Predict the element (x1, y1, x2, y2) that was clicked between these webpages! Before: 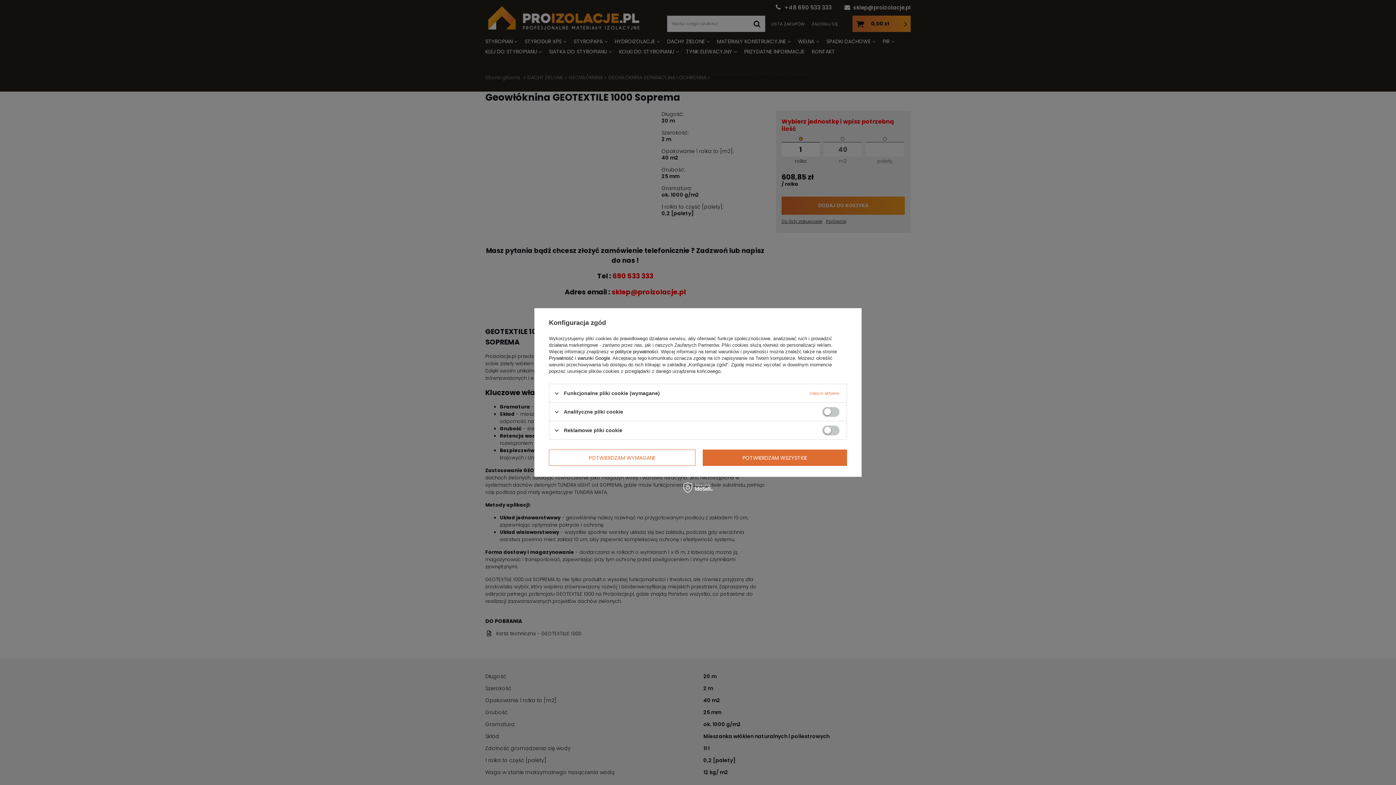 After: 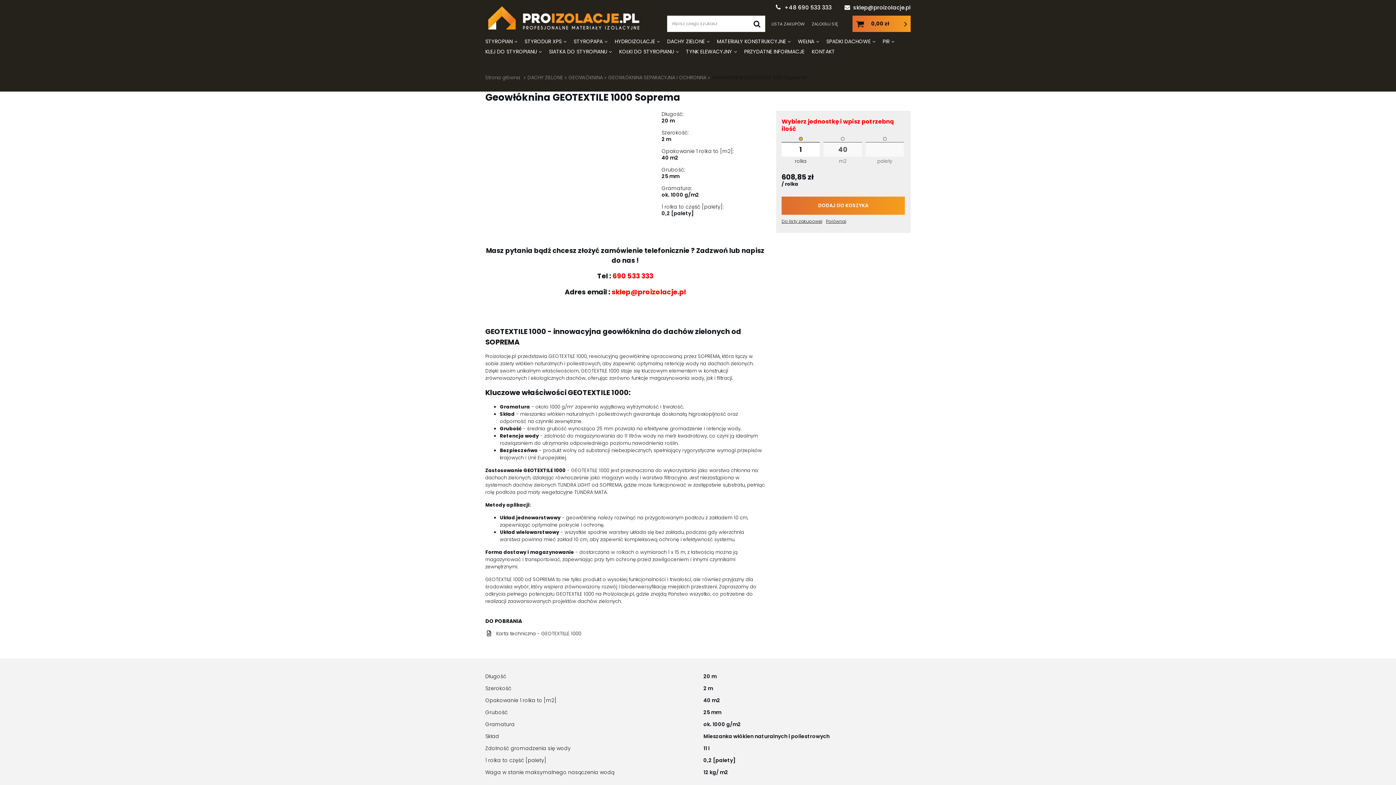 Action: label: POTWIERDZAM WYMAGANE bbox: (549, 449, 695, 466)